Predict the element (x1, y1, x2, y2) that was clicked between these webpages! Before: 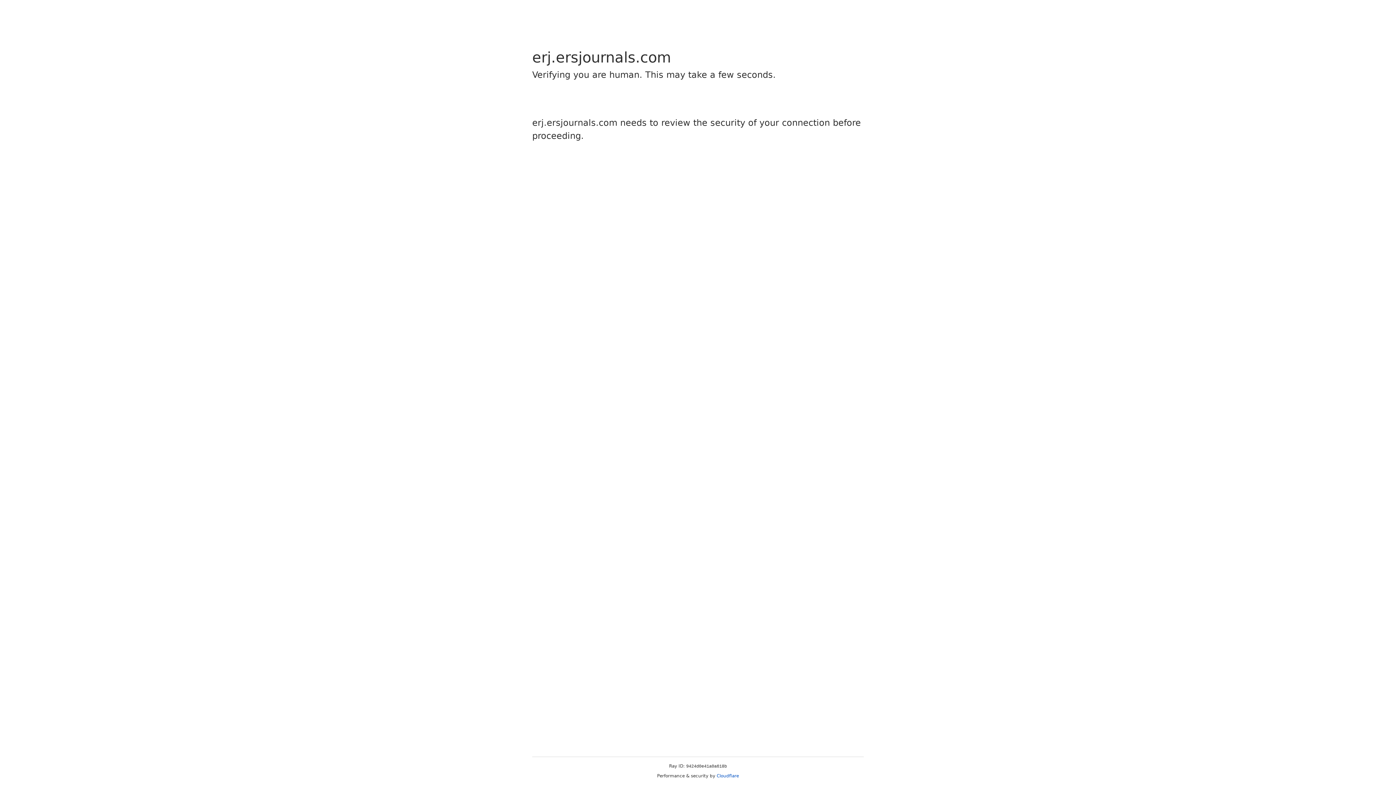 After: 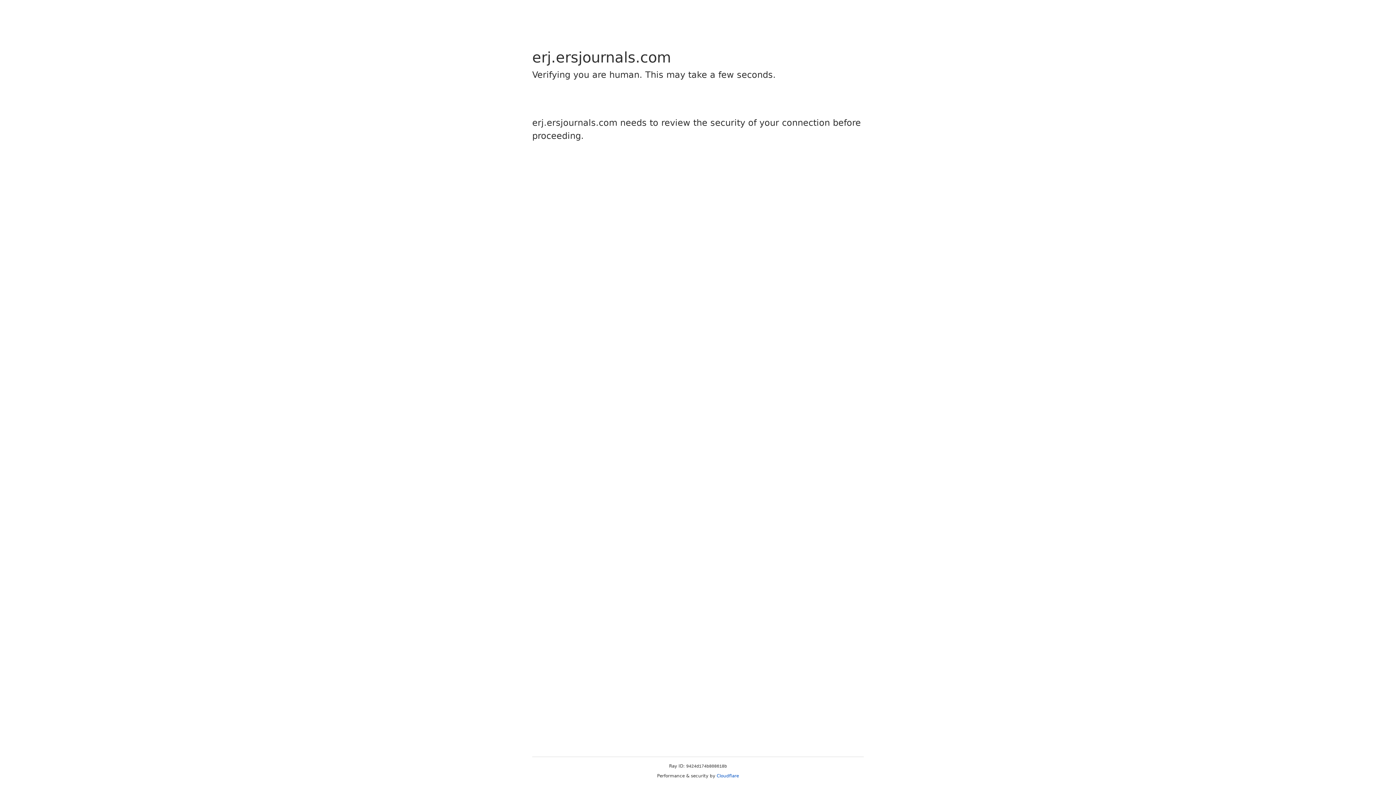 Action: bbox: (716, 773, 739, 778) label: Cloudflare